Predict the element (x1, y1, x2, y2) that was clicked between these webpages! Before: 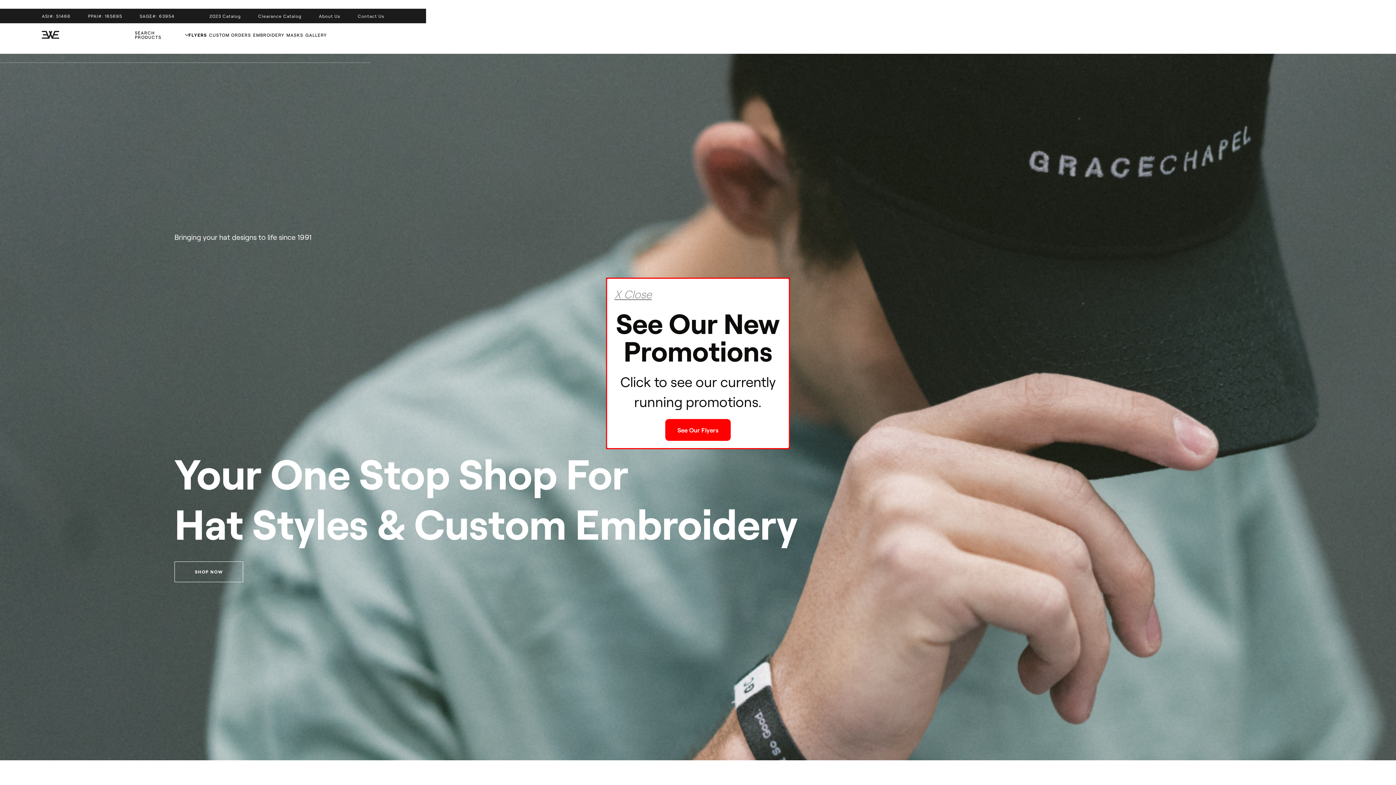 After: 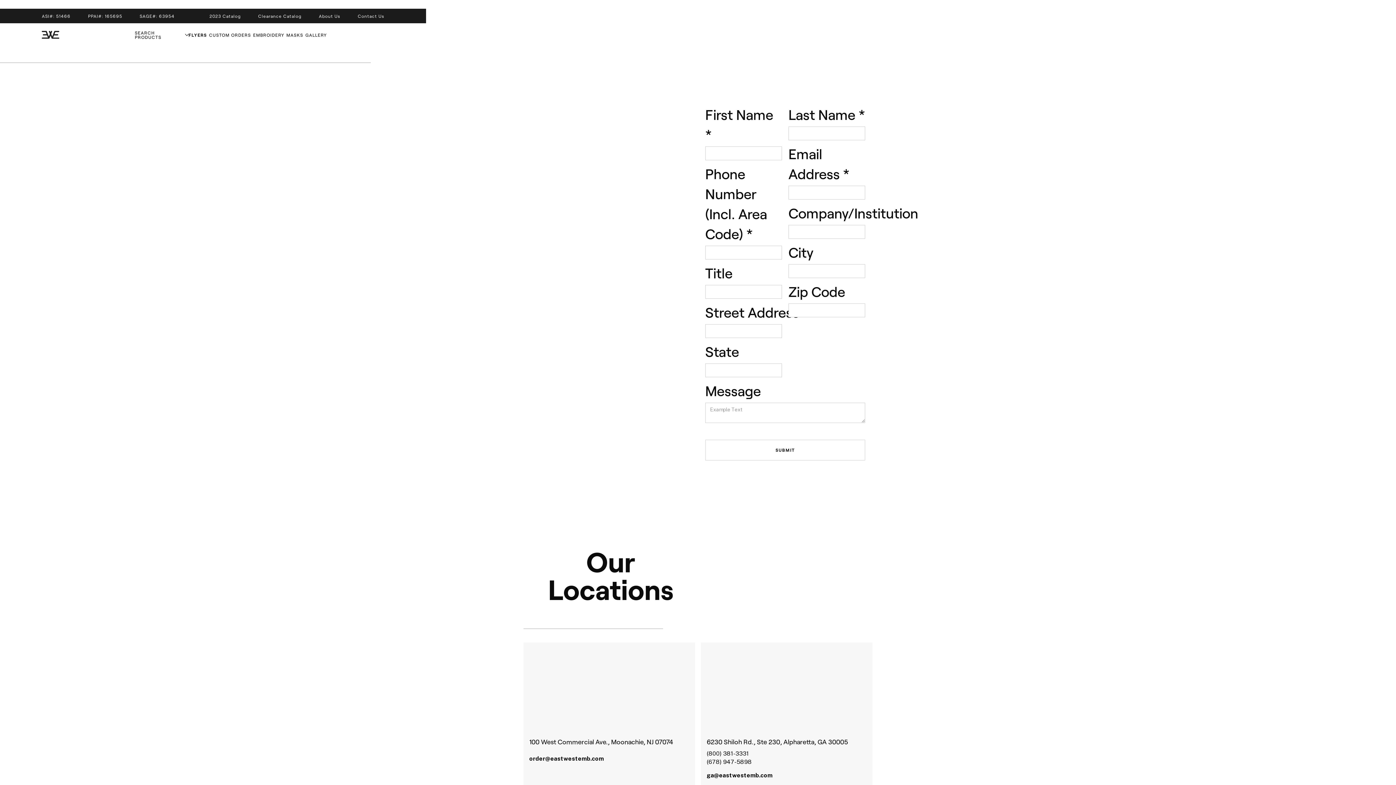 Action: bbox: (357, 13, 384, 18) label: Contact Us